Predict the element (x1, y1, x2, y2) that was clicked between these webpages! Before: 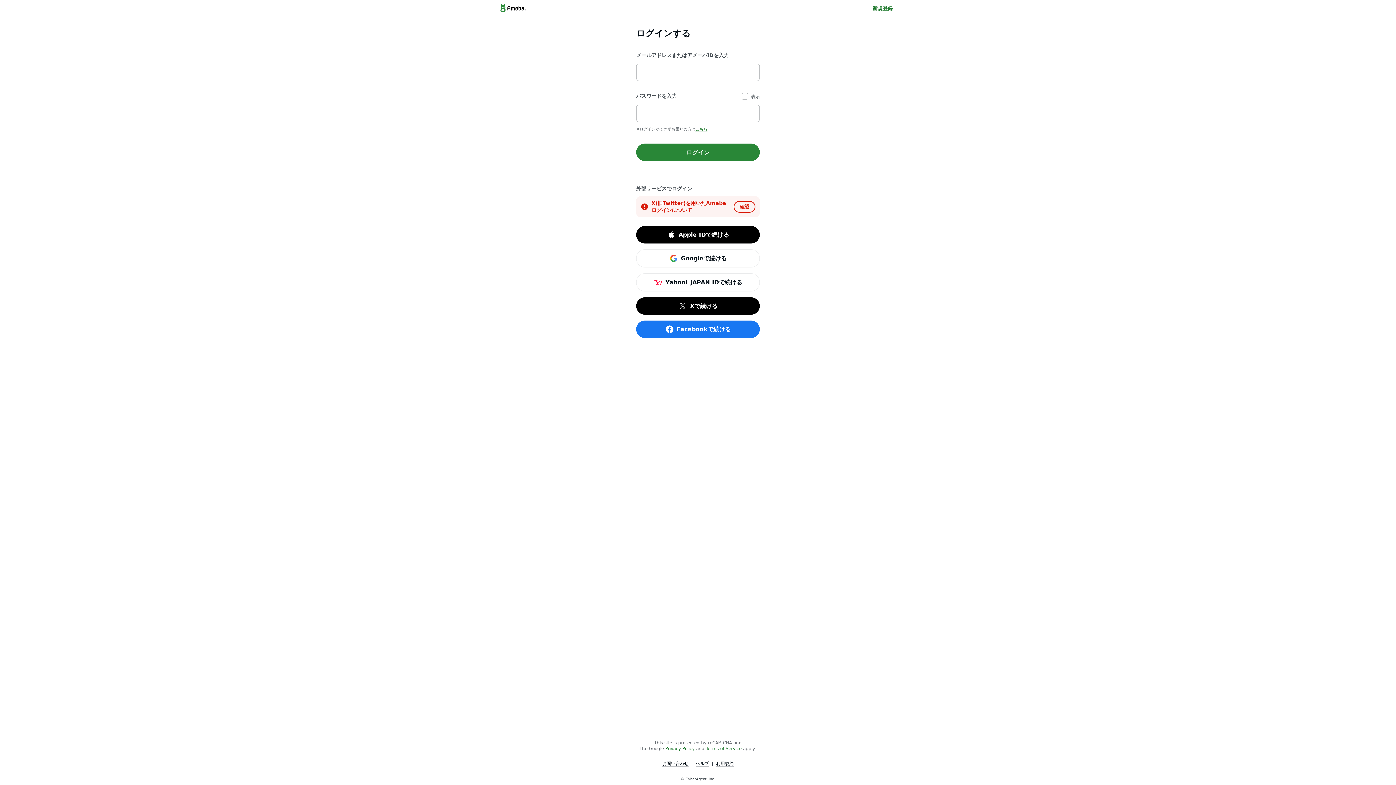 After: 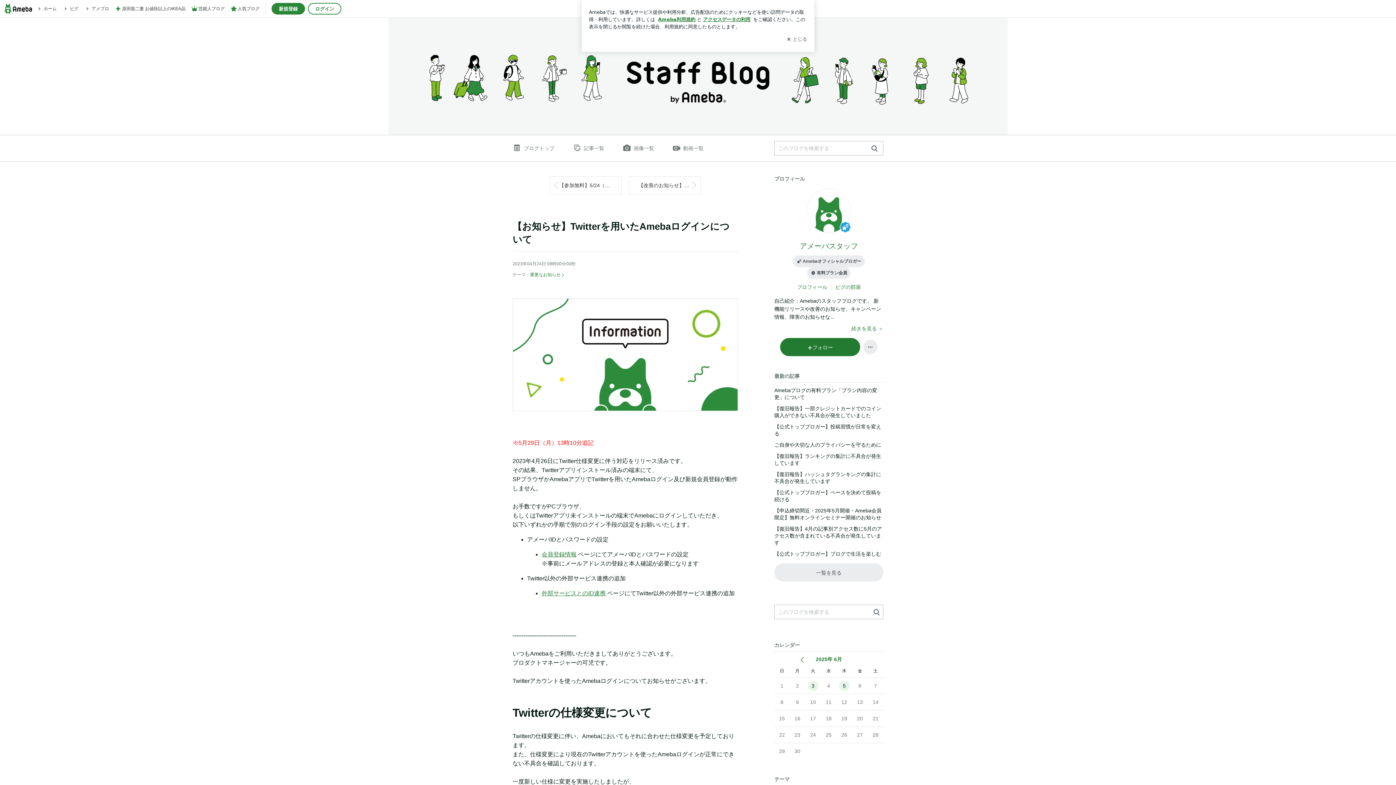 Action: bbox: (733, 201, 755, 212) label: 確認